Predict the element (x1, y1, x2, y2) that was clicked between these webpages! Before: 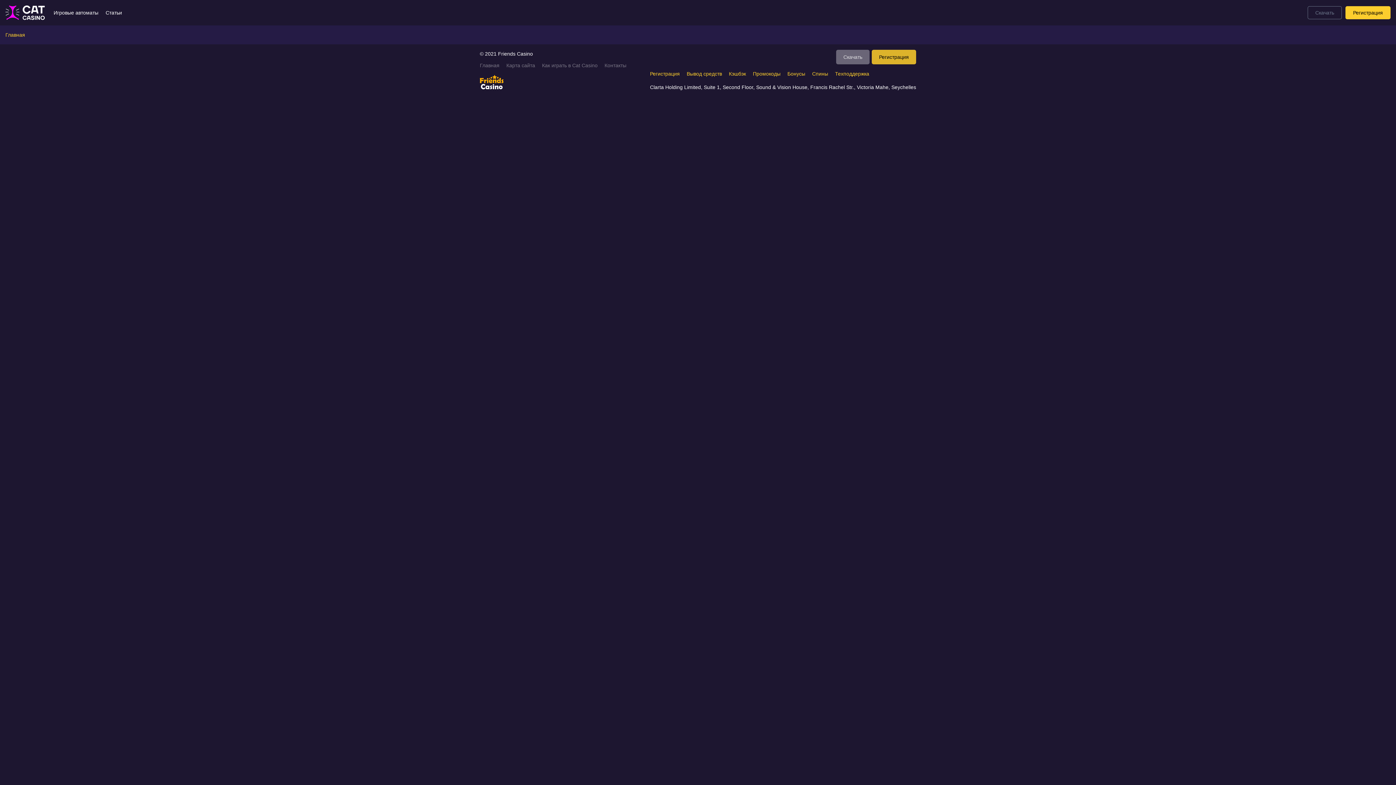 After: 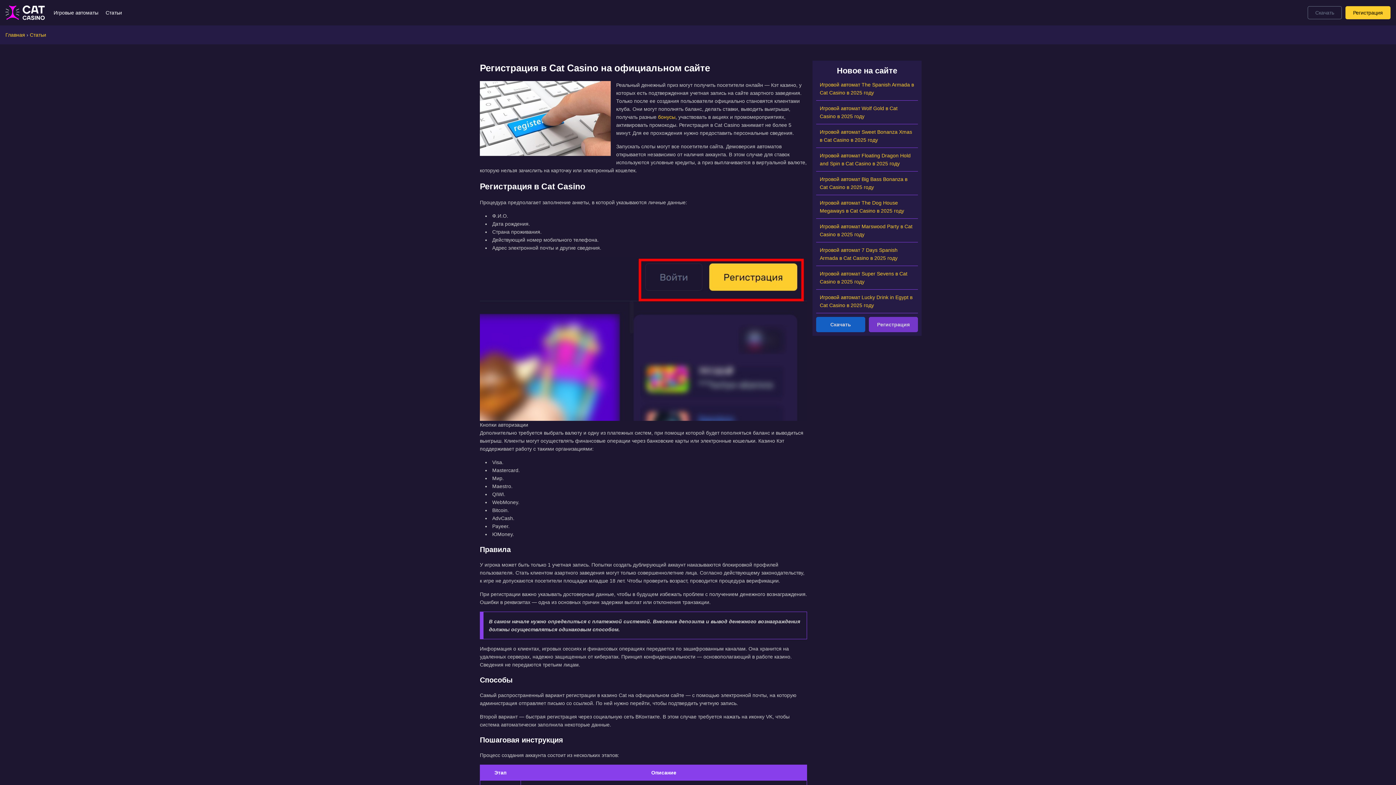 Action: bbox: (650, 70, 680, 76) label: Регистрация